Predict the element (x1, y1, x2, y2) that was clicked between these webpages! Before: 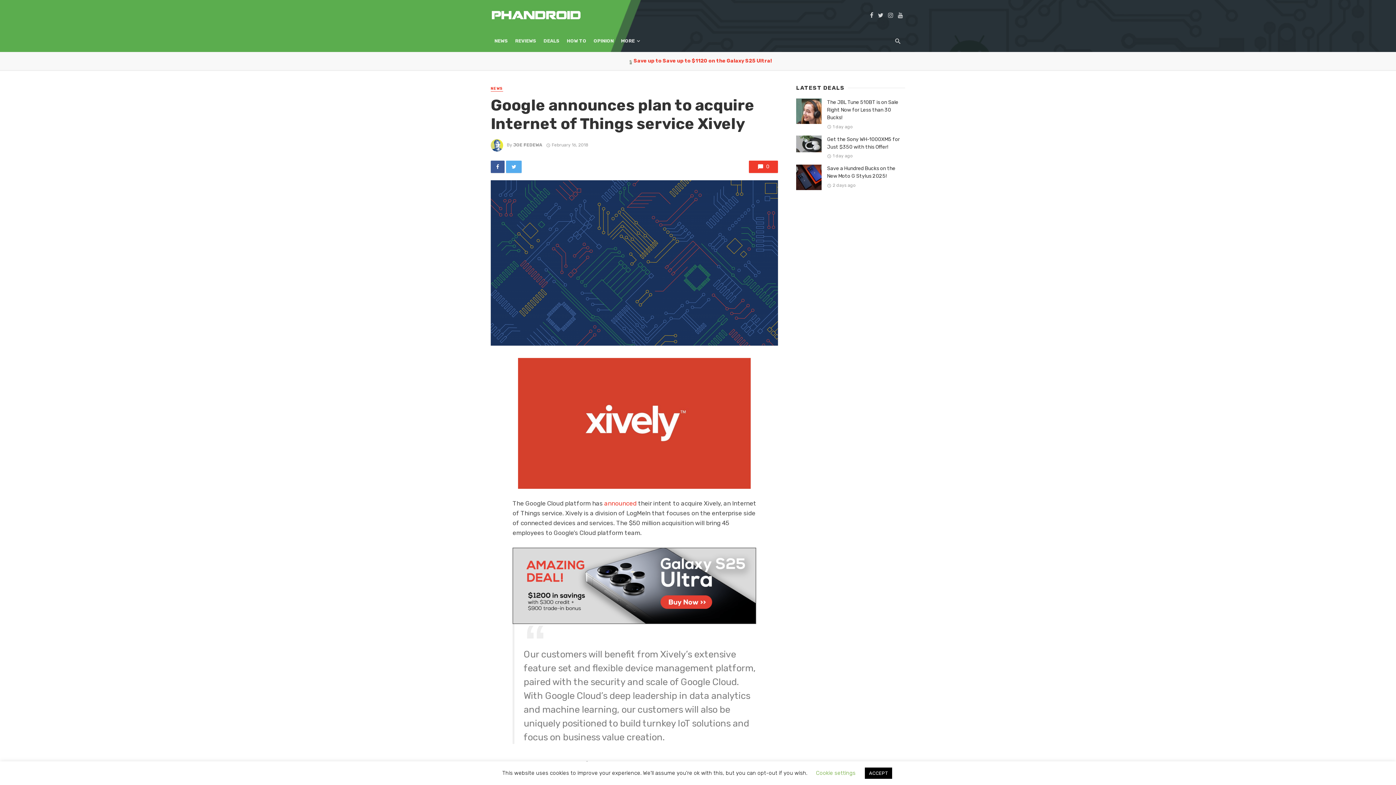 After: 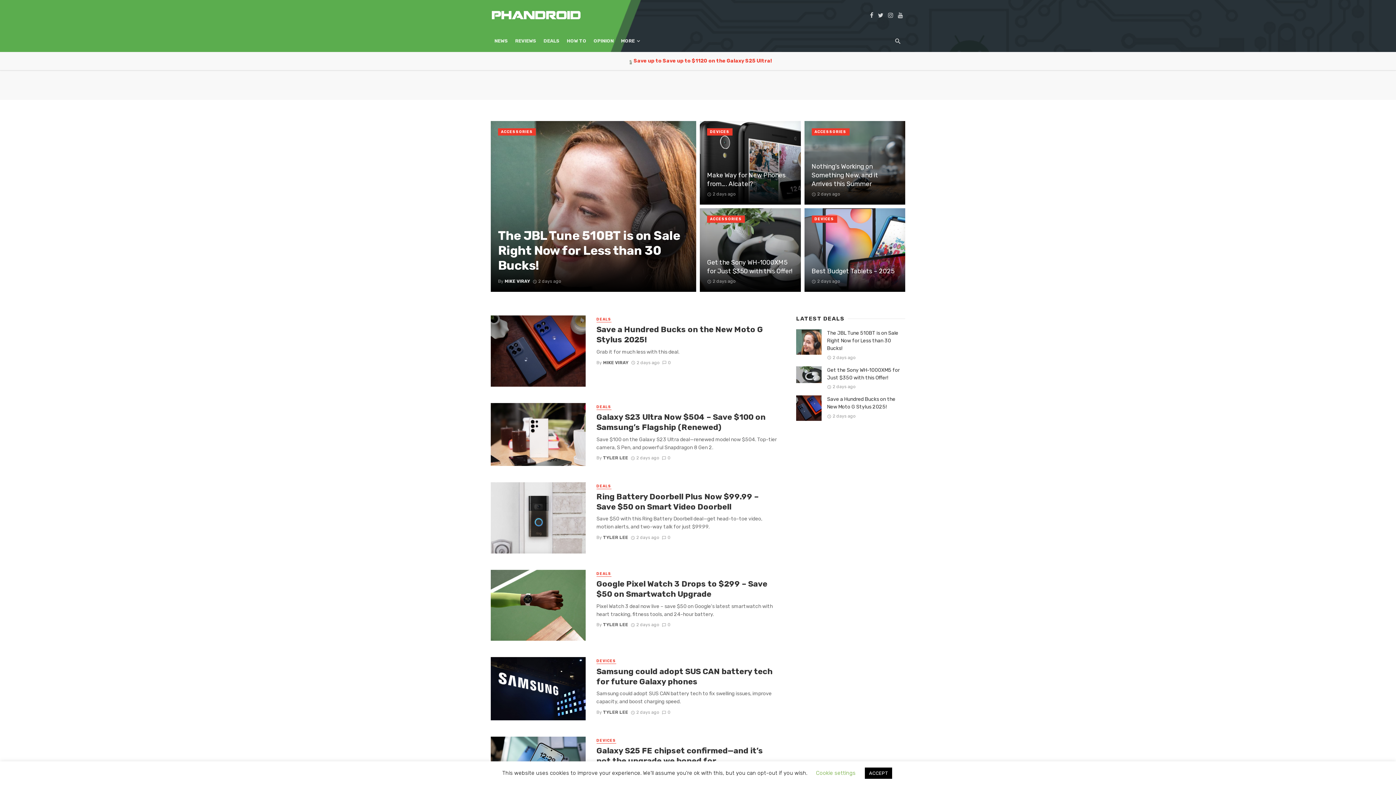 Action: bbox: (590, 30, 617, 52) label: OPINION